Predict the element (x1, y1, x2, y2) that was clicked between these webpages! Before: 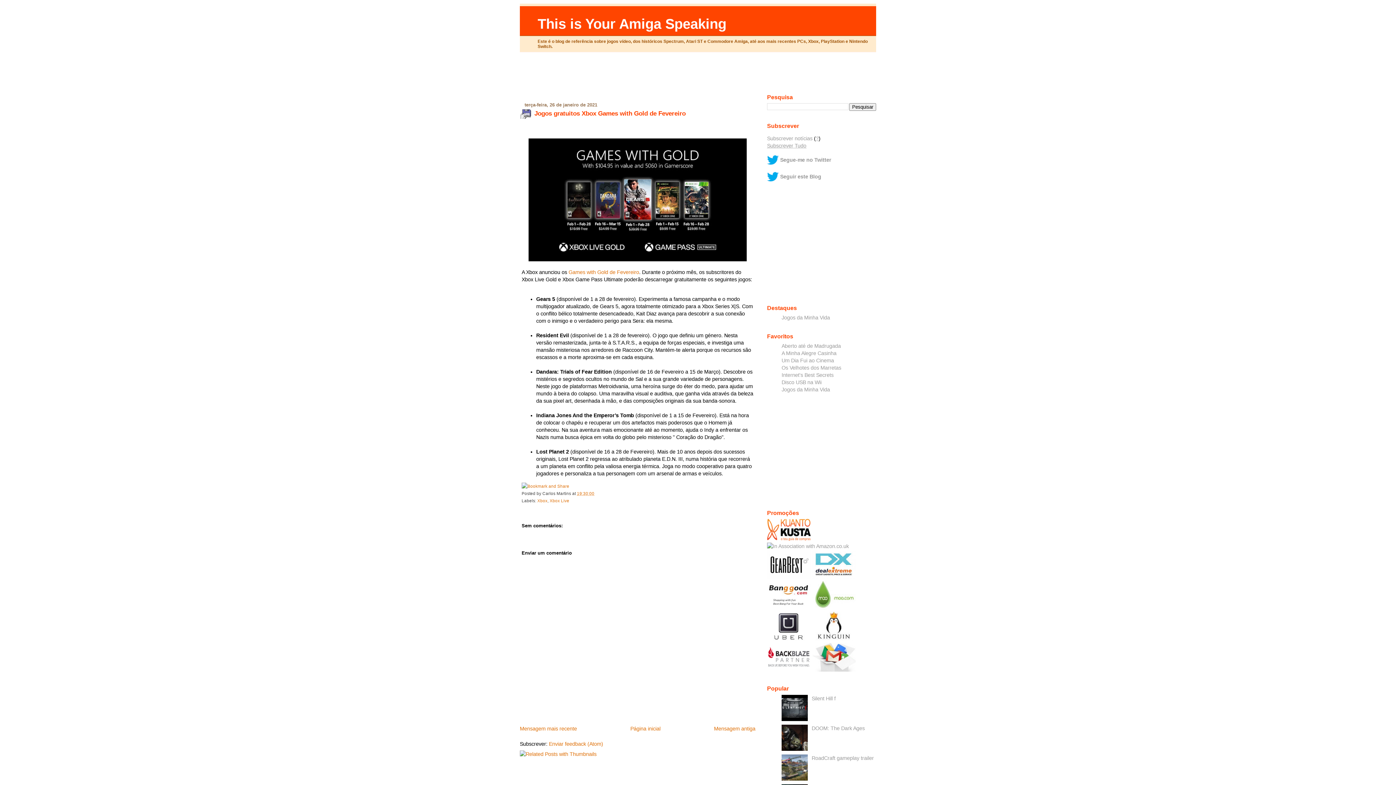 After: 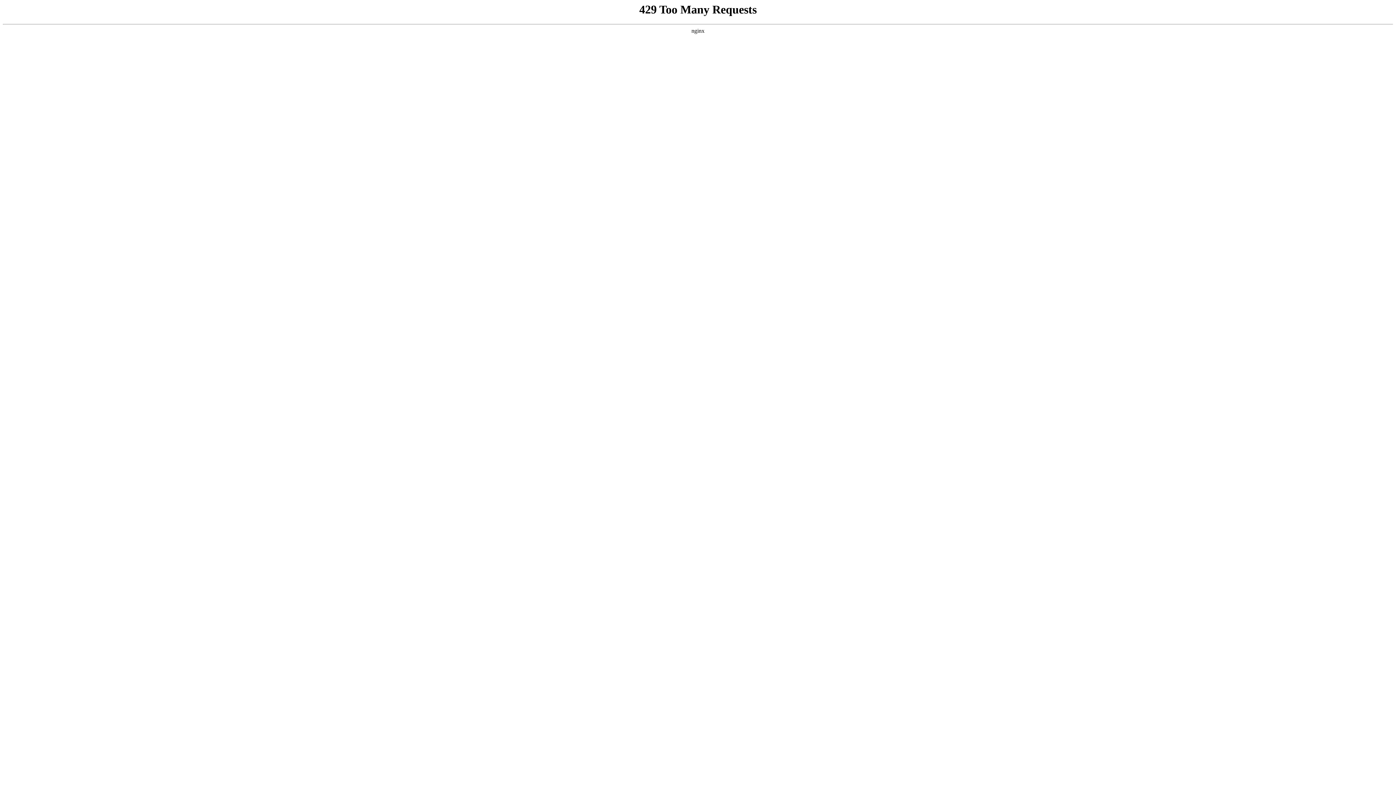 Action: bbox: (568, 269, 639, 275) label: Games with Gold de Fevereiro